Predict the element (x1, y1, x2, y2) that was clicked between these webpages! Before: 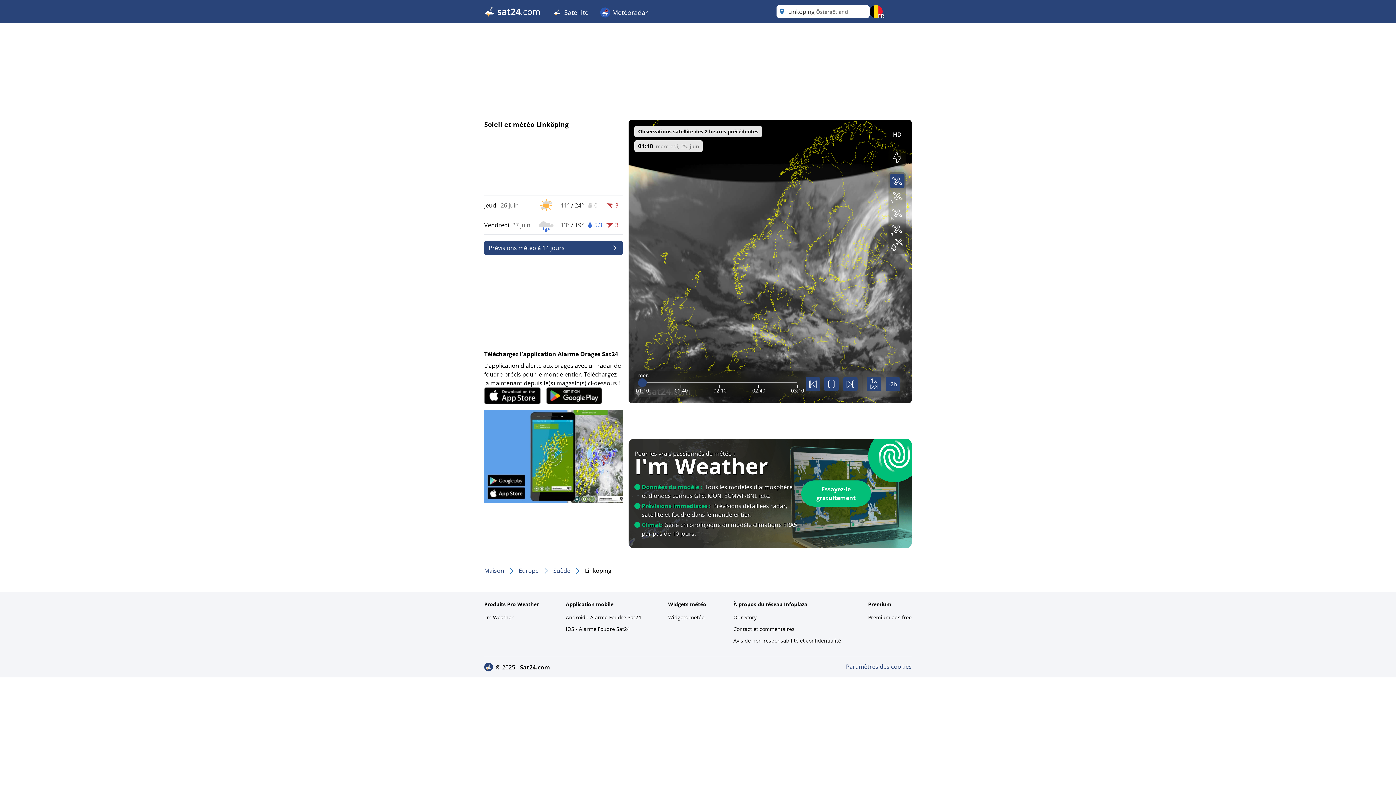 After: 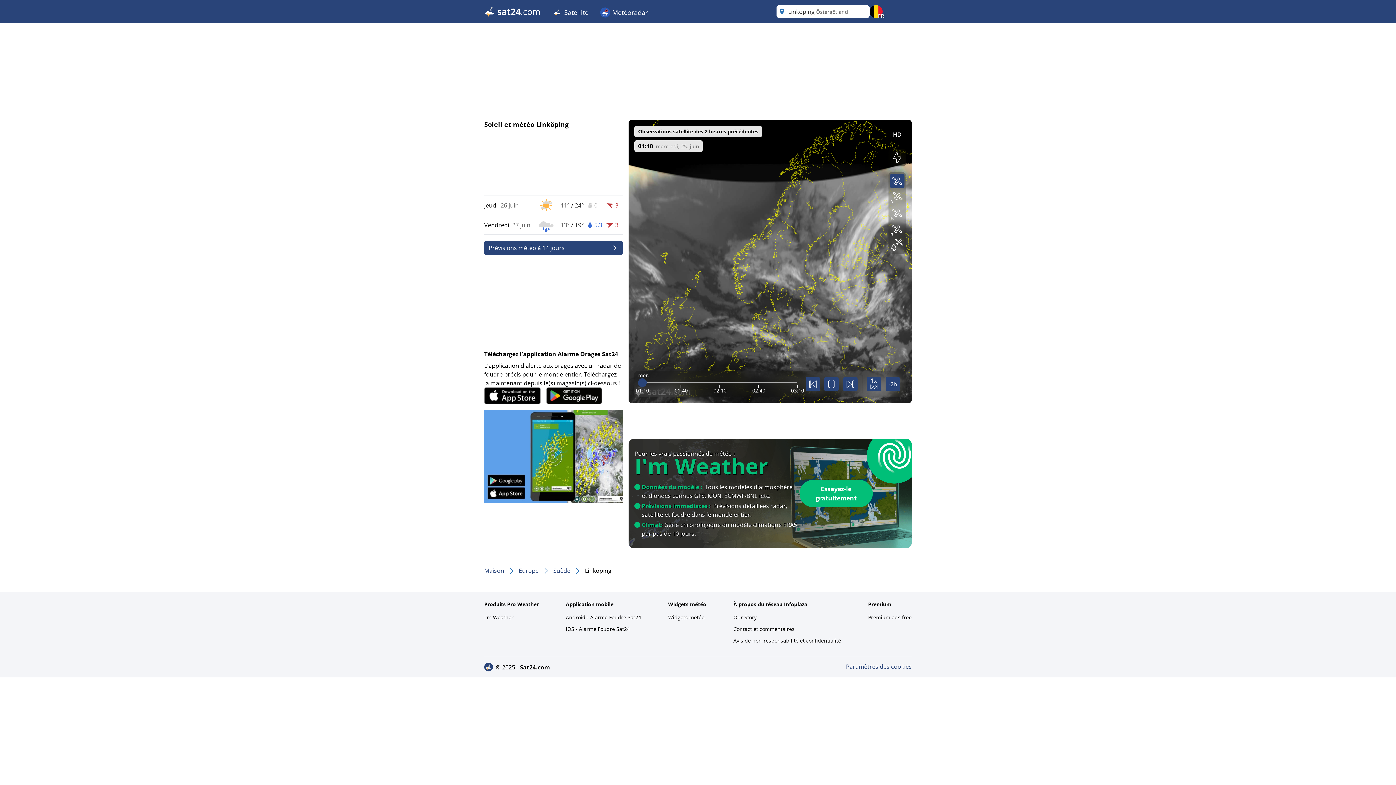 Action: bbox: (628, 438, 911, 548) label: Pour les vrais passionnés de météo !

I'm Weather

Données du modèle : Tous les modèles d'atmosphère et d'ondes connus GFS, ICON, ECMWF-BNL+etc.
Prévisions immédiates : Prévisions détaillées radar, satellite et foudre dans le monde entier.
Climat: Série chronologique du modèle climatique ERA5 par pas de 10 jours.
Essayez-le gratuitement